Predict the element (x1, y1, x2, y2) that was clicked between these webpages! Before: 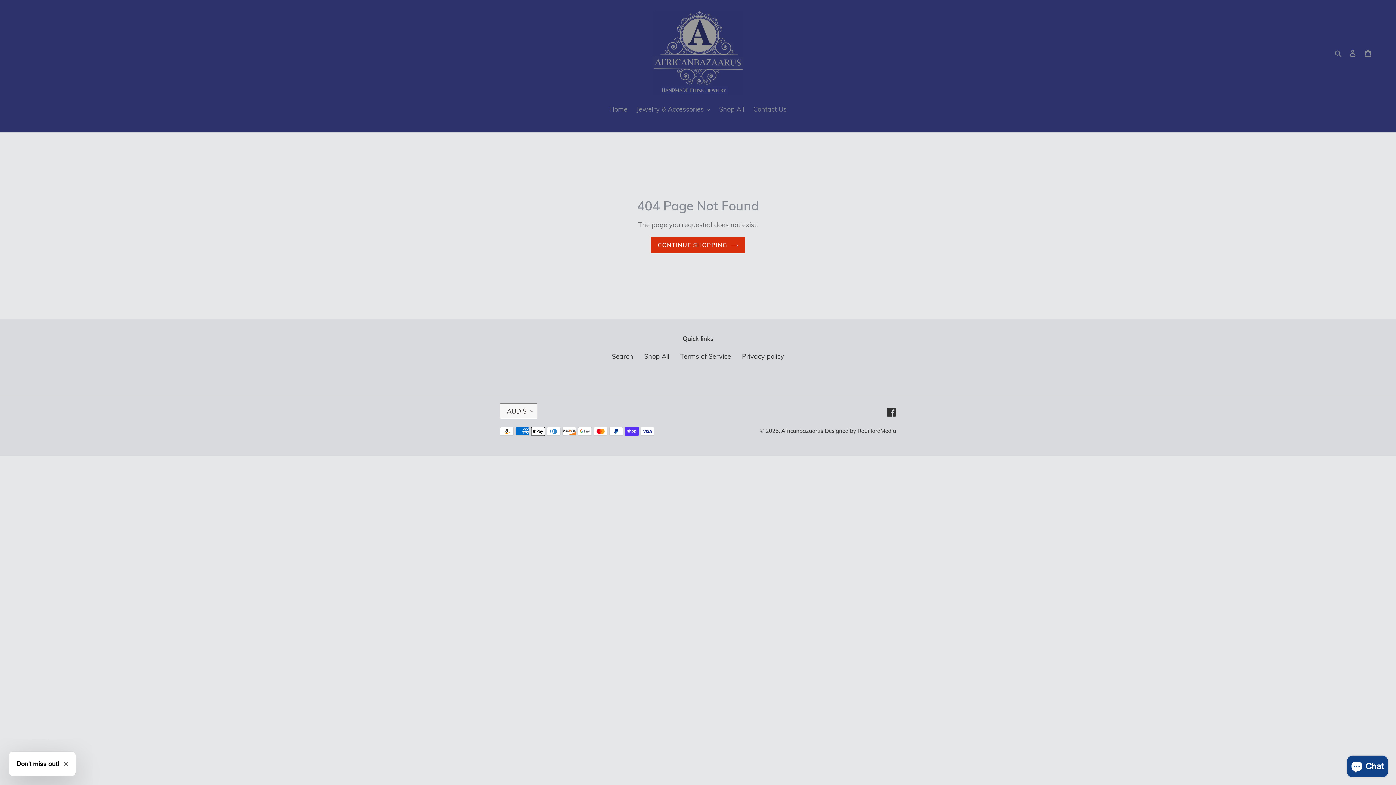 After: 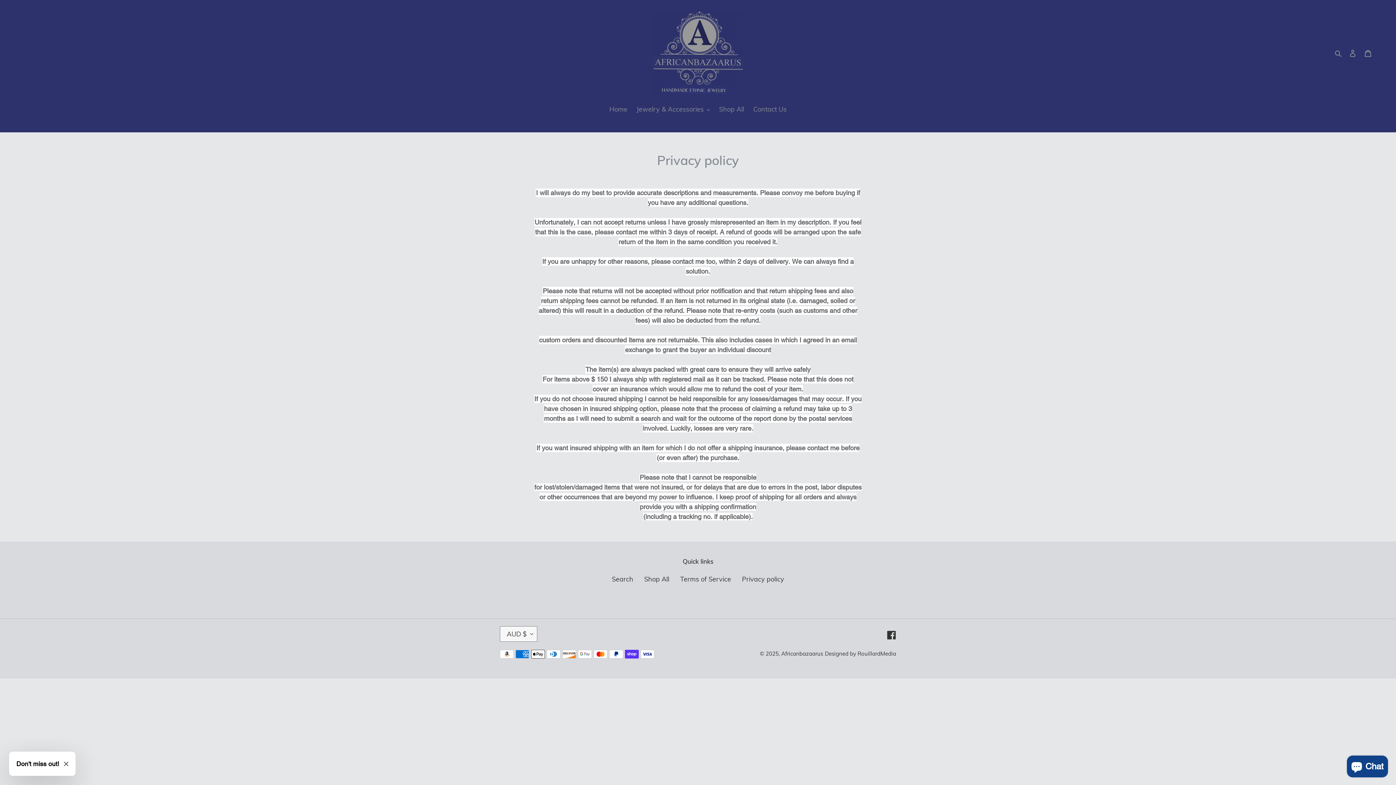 Action: bbox: (742, 352, 784, 360) label: Privacy policy